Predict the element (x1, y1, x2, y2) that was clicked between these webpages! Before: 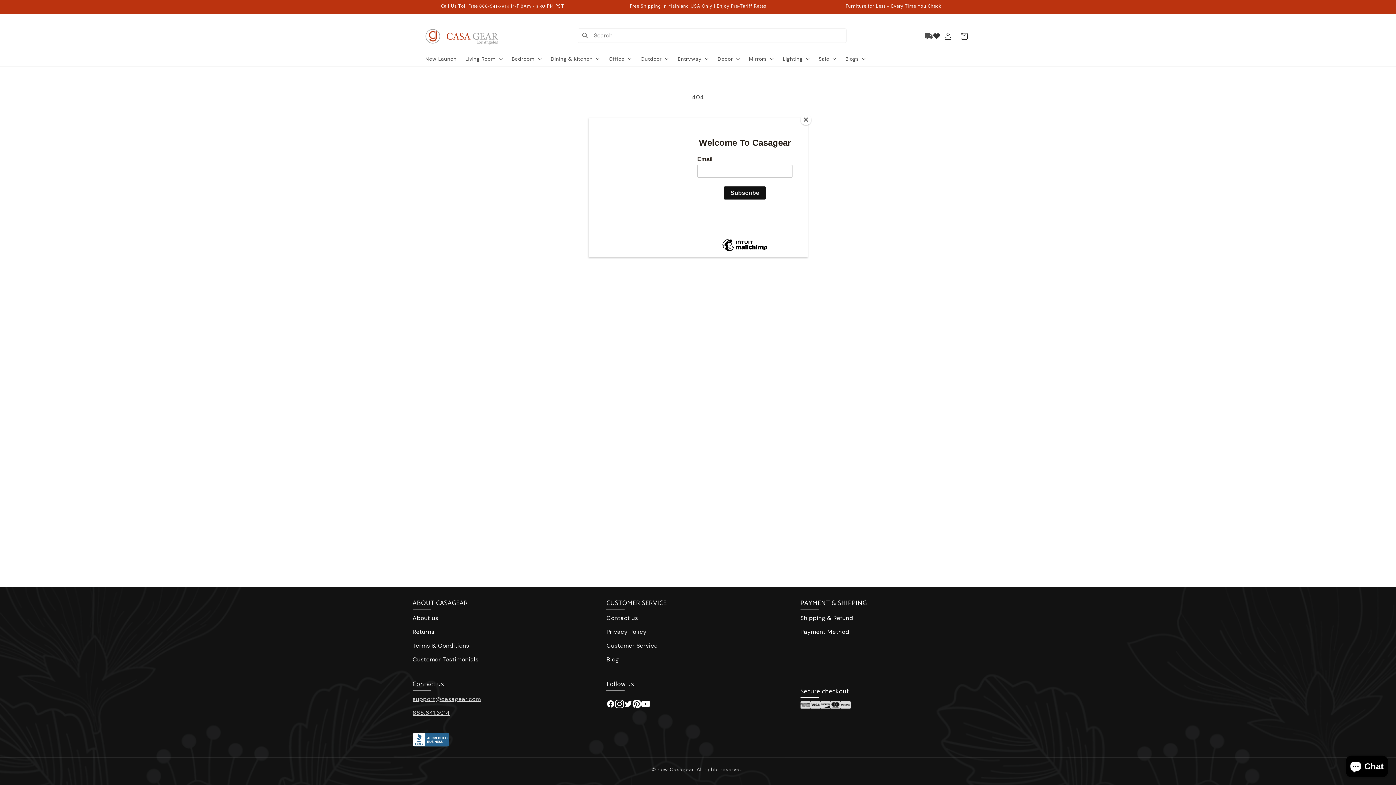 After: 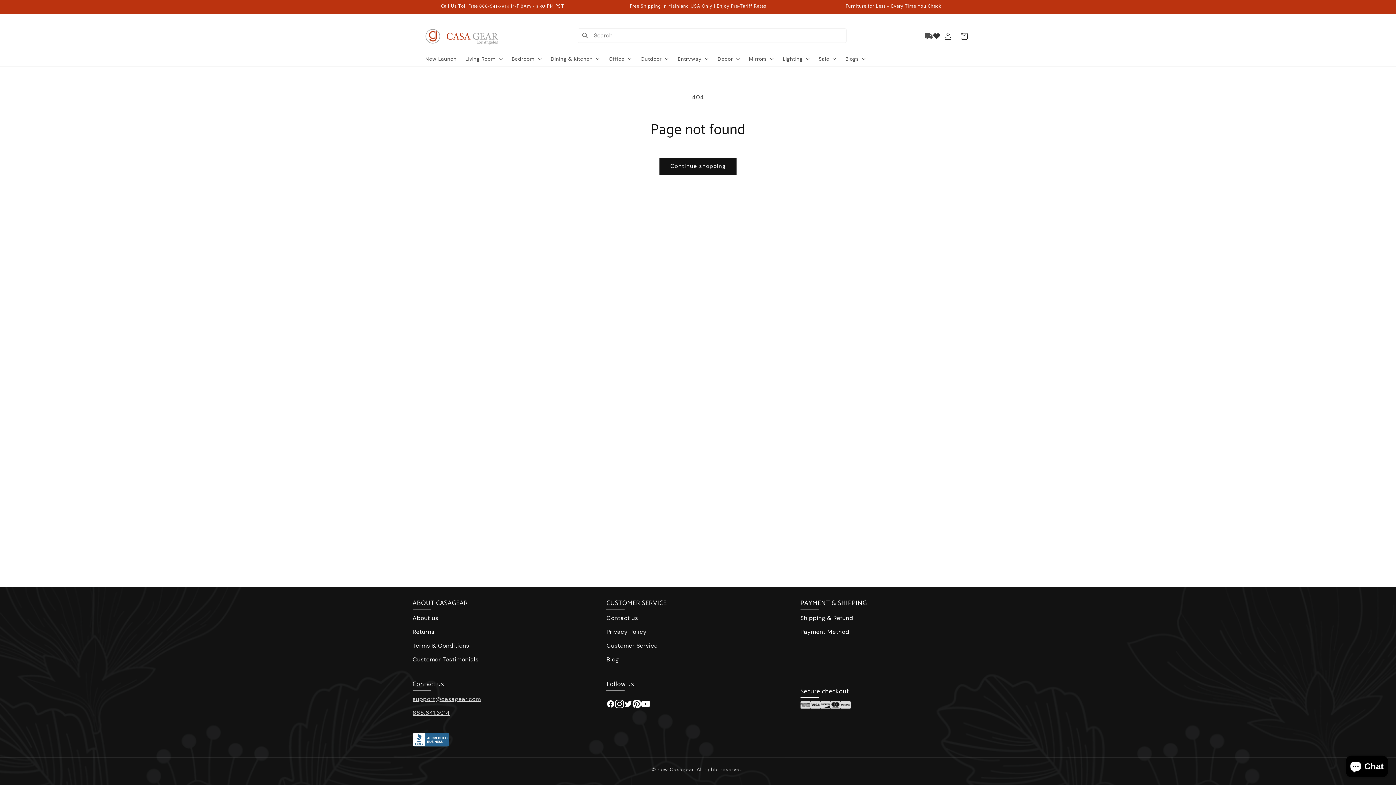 Action: bbox: (800, 114, 811, 125) label: Close